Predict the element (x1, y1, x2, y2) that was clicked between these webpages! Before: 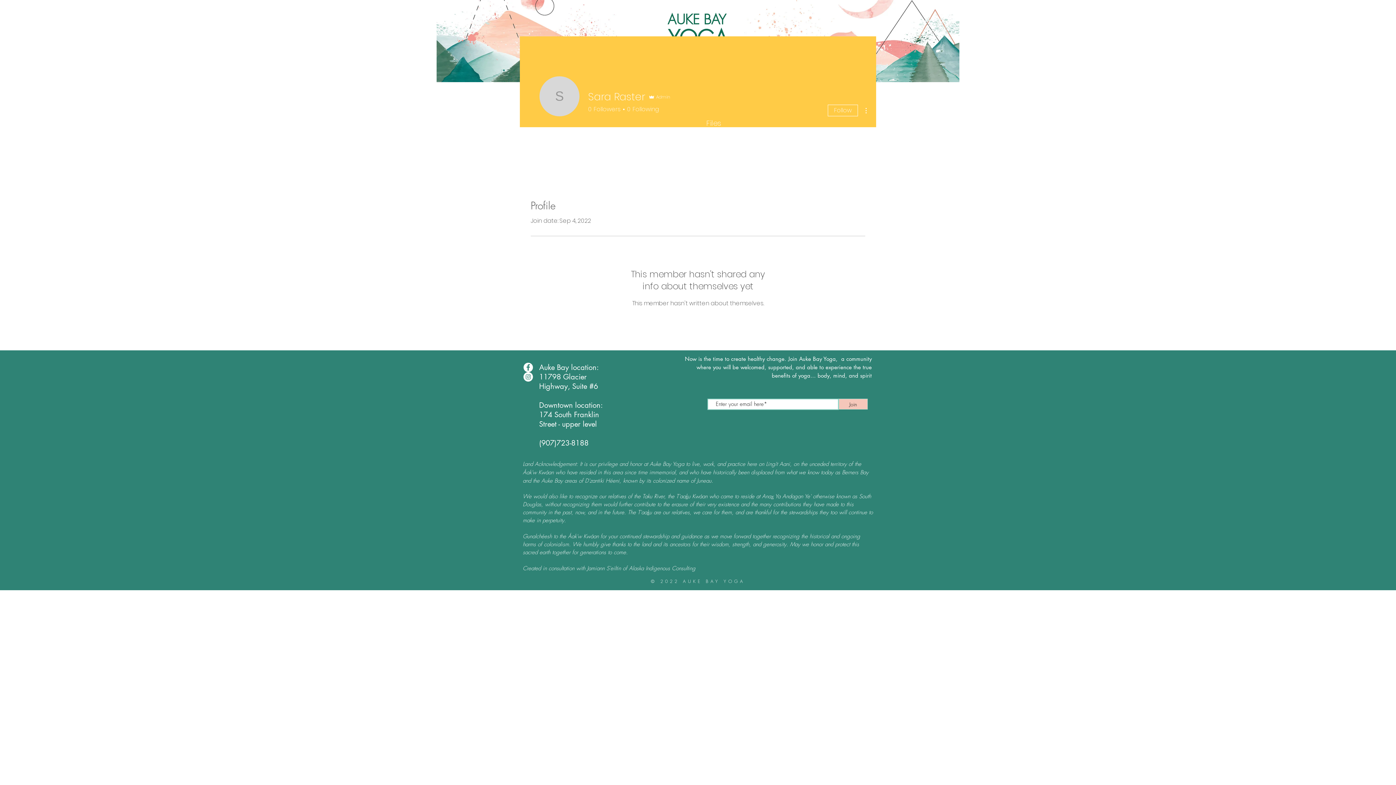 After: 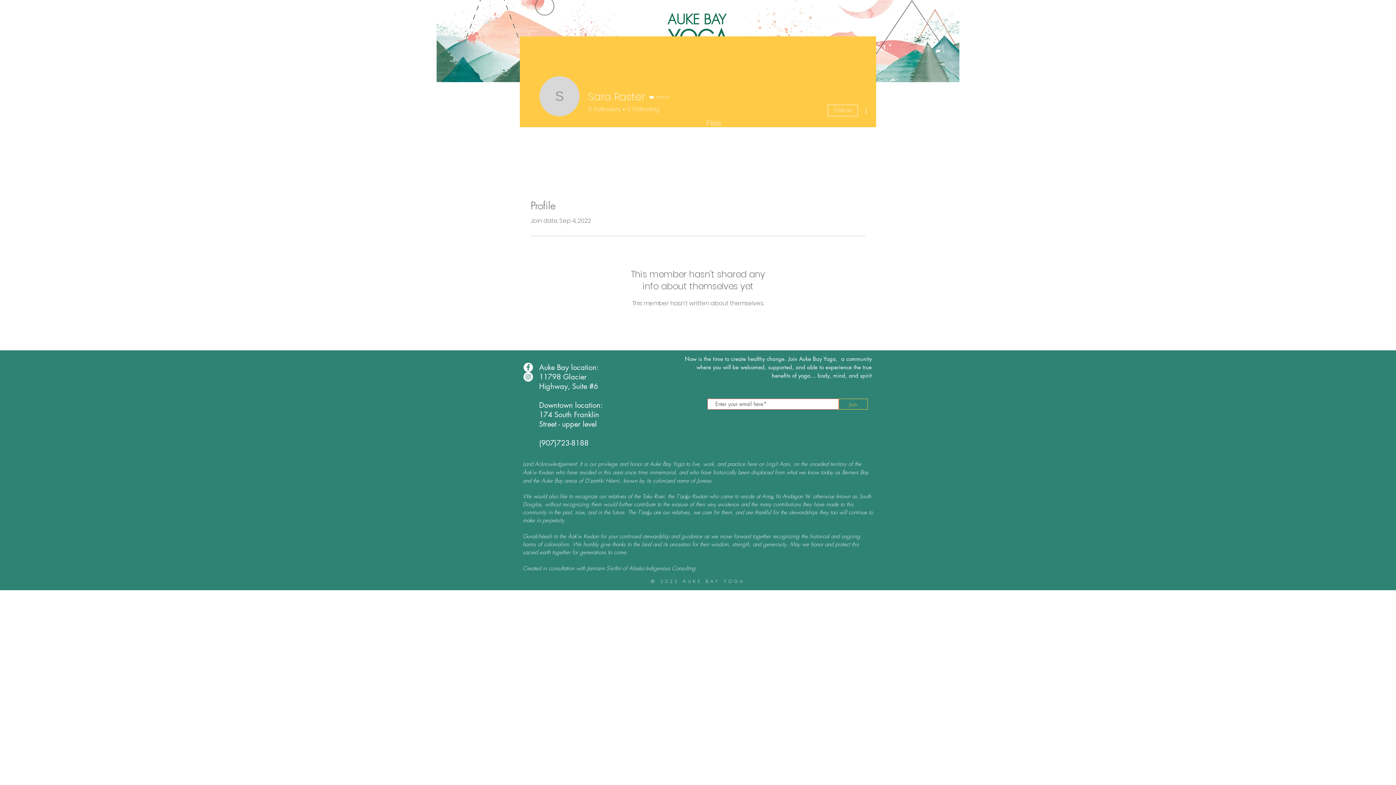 Action: label: Join bbox: (838, 398, 868, 409)